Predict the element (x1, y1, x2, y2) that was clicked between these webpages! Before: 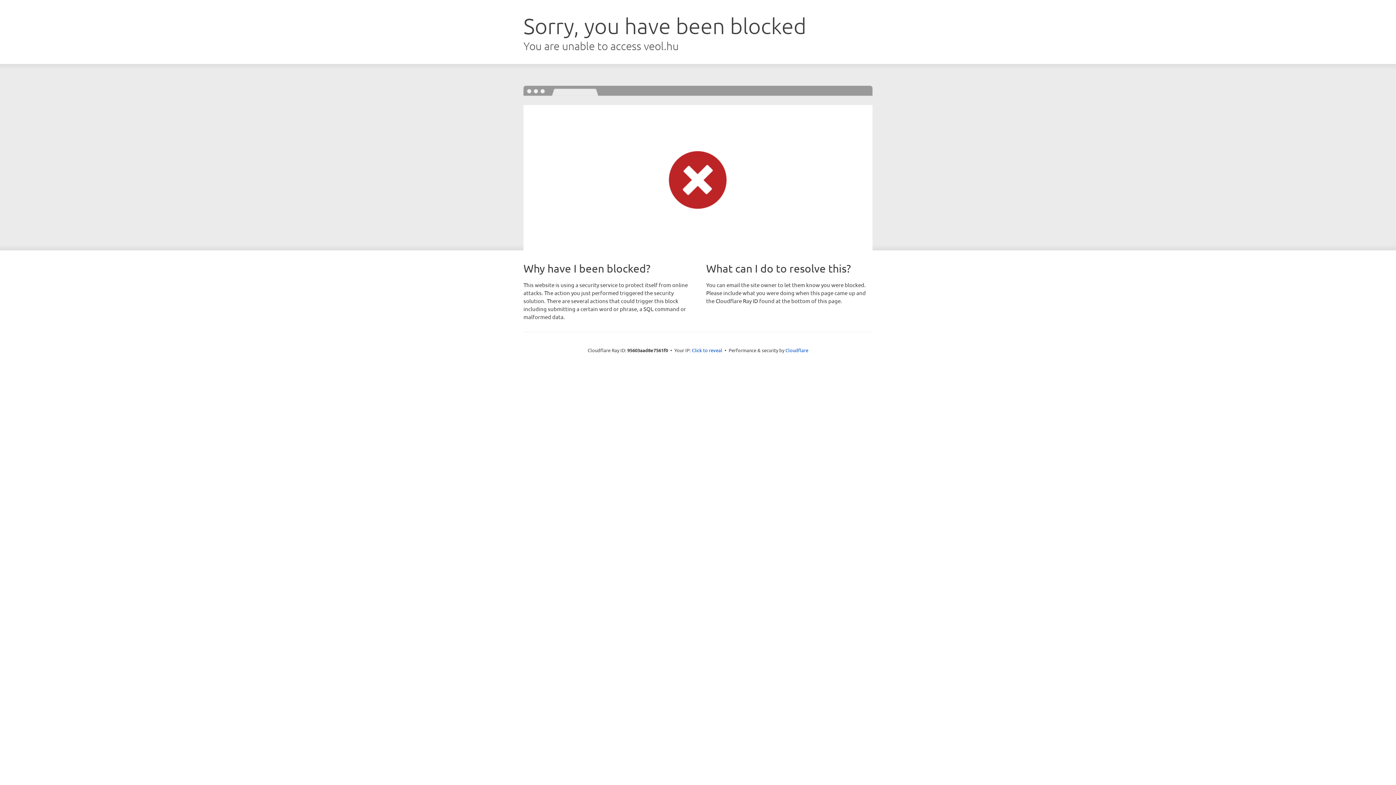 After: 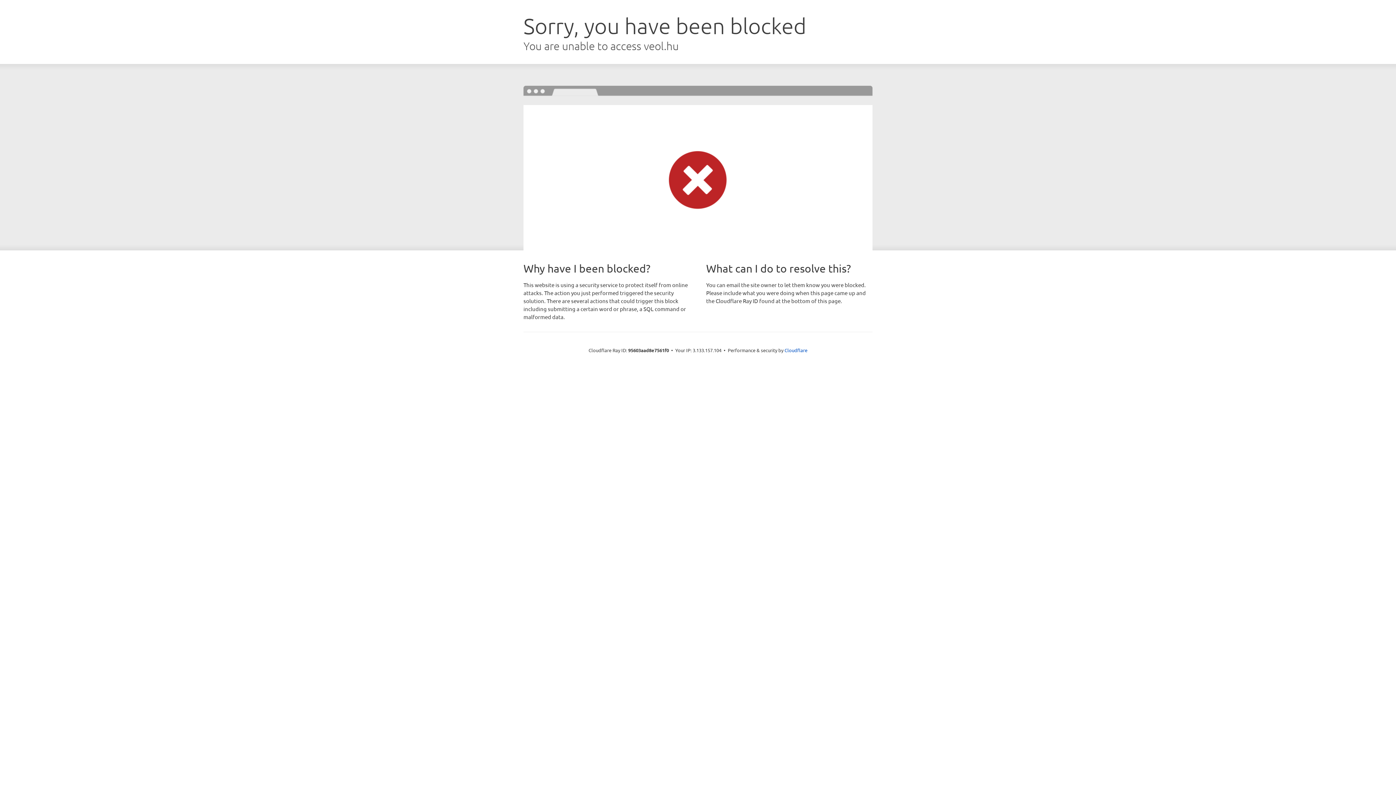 Action: bbox: (692, 346, 722, 353) label: Click to reveal